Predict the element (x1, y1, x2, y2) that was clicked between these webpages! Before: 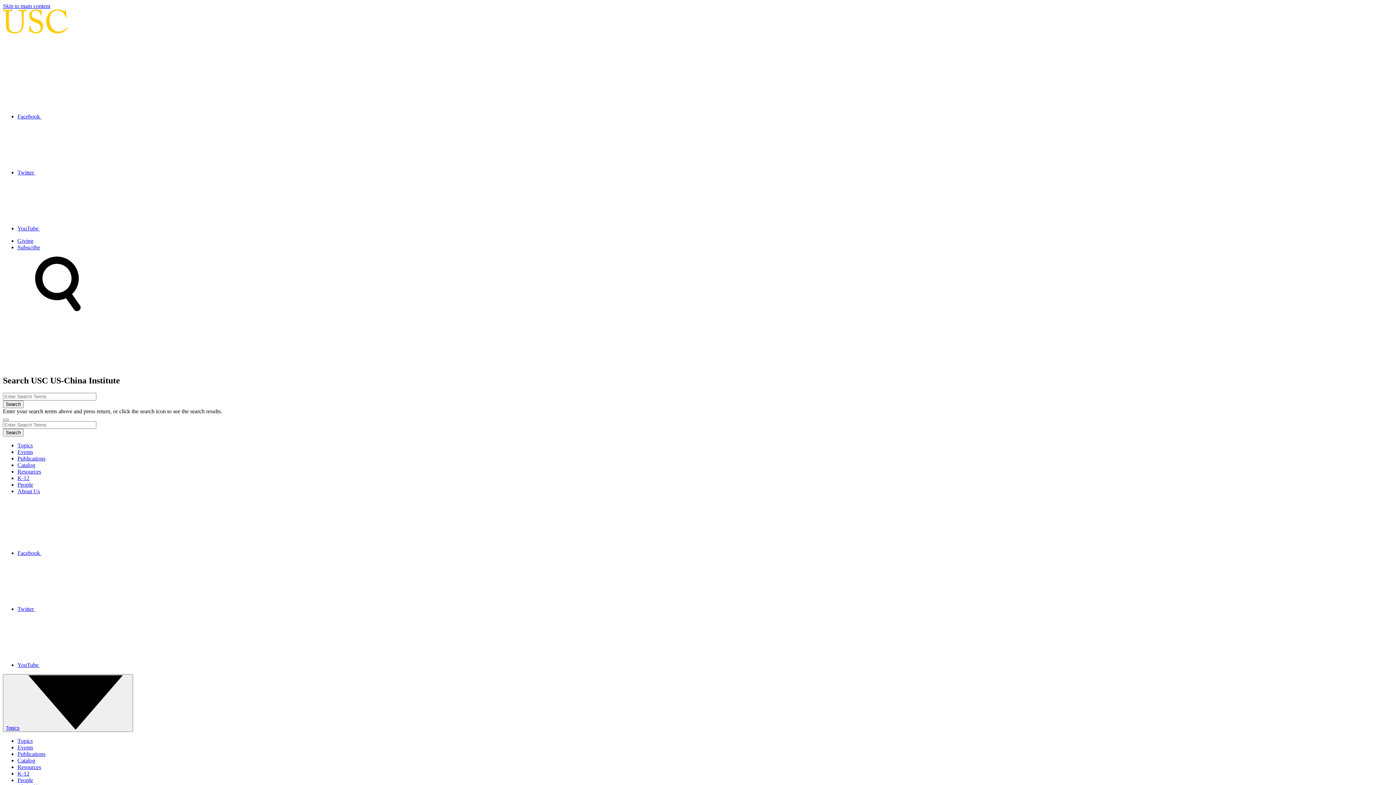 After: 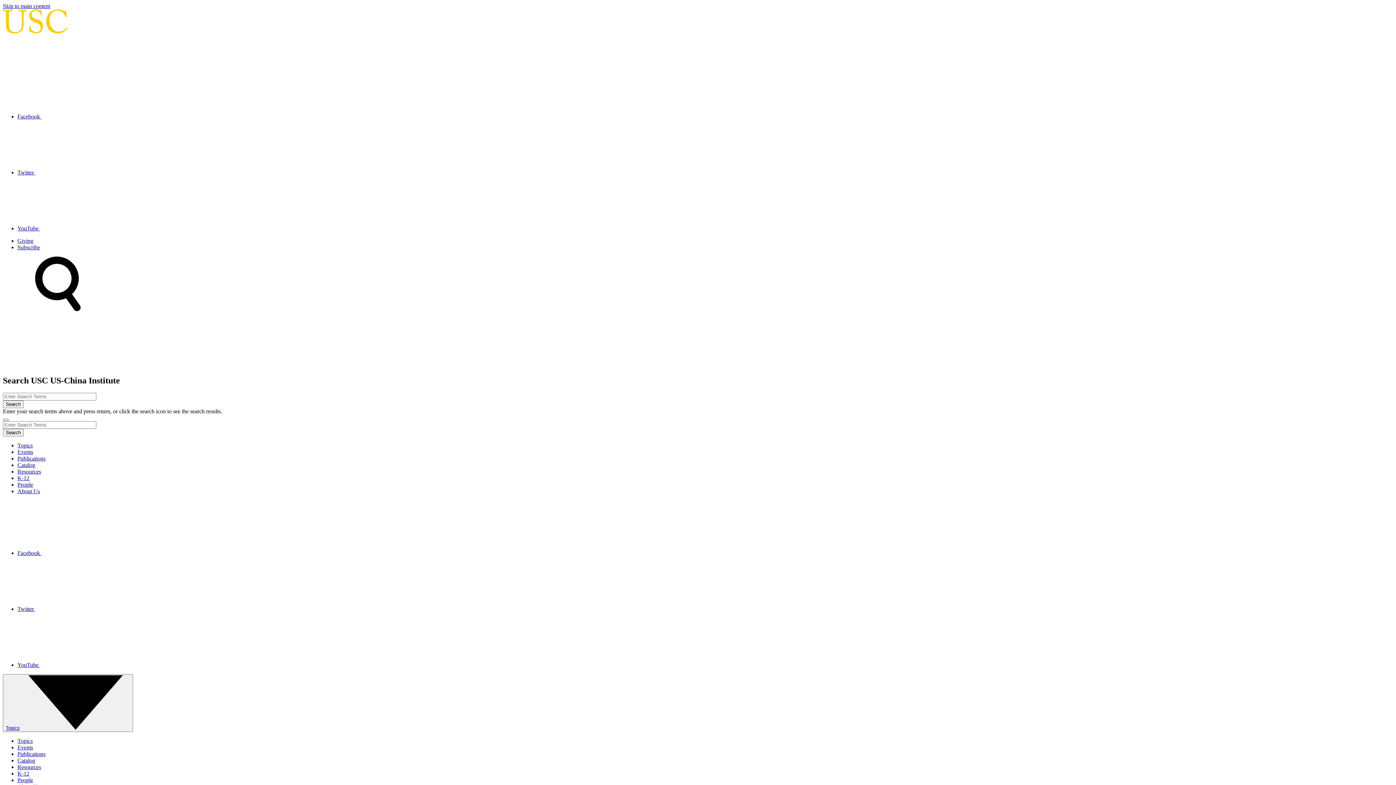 Action: label: Events bbox: (17, 449, 33, 455)